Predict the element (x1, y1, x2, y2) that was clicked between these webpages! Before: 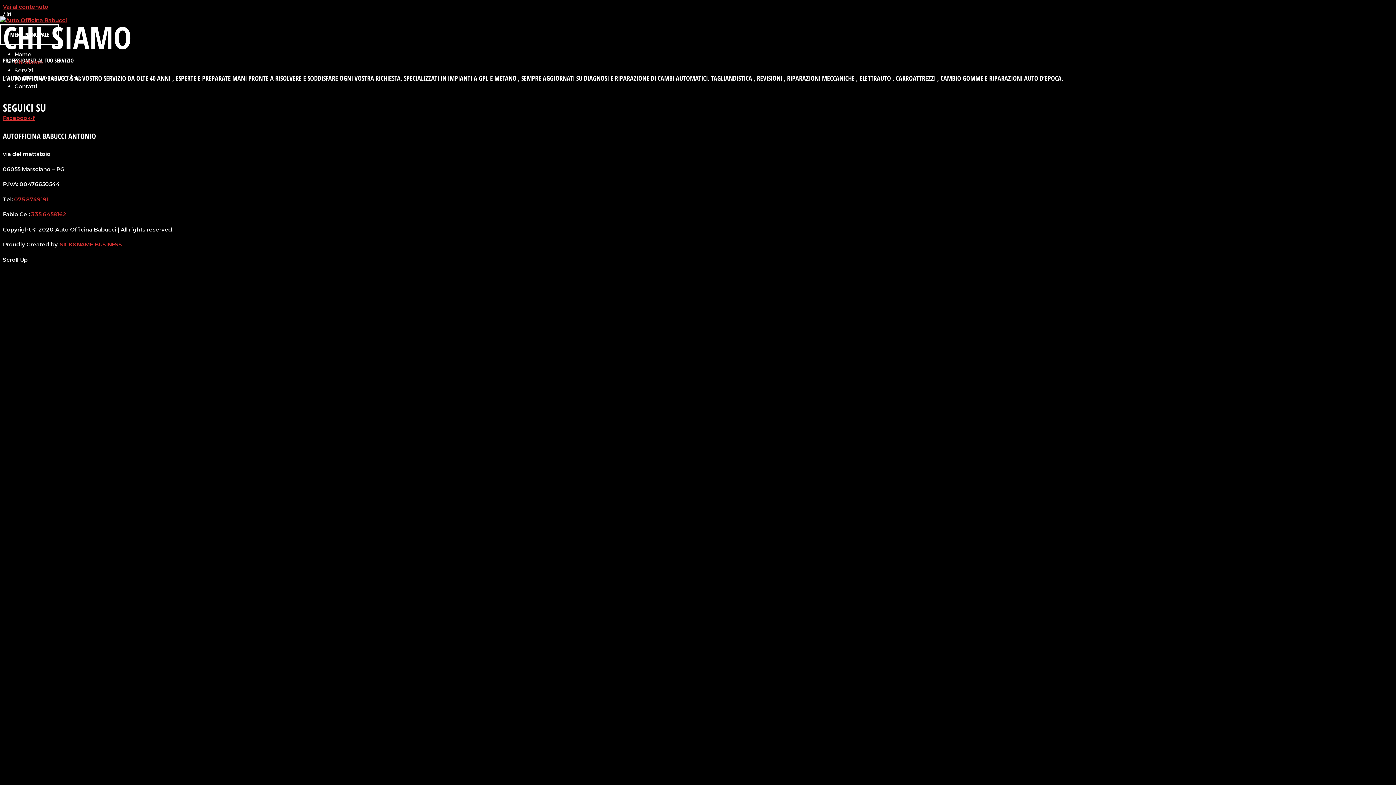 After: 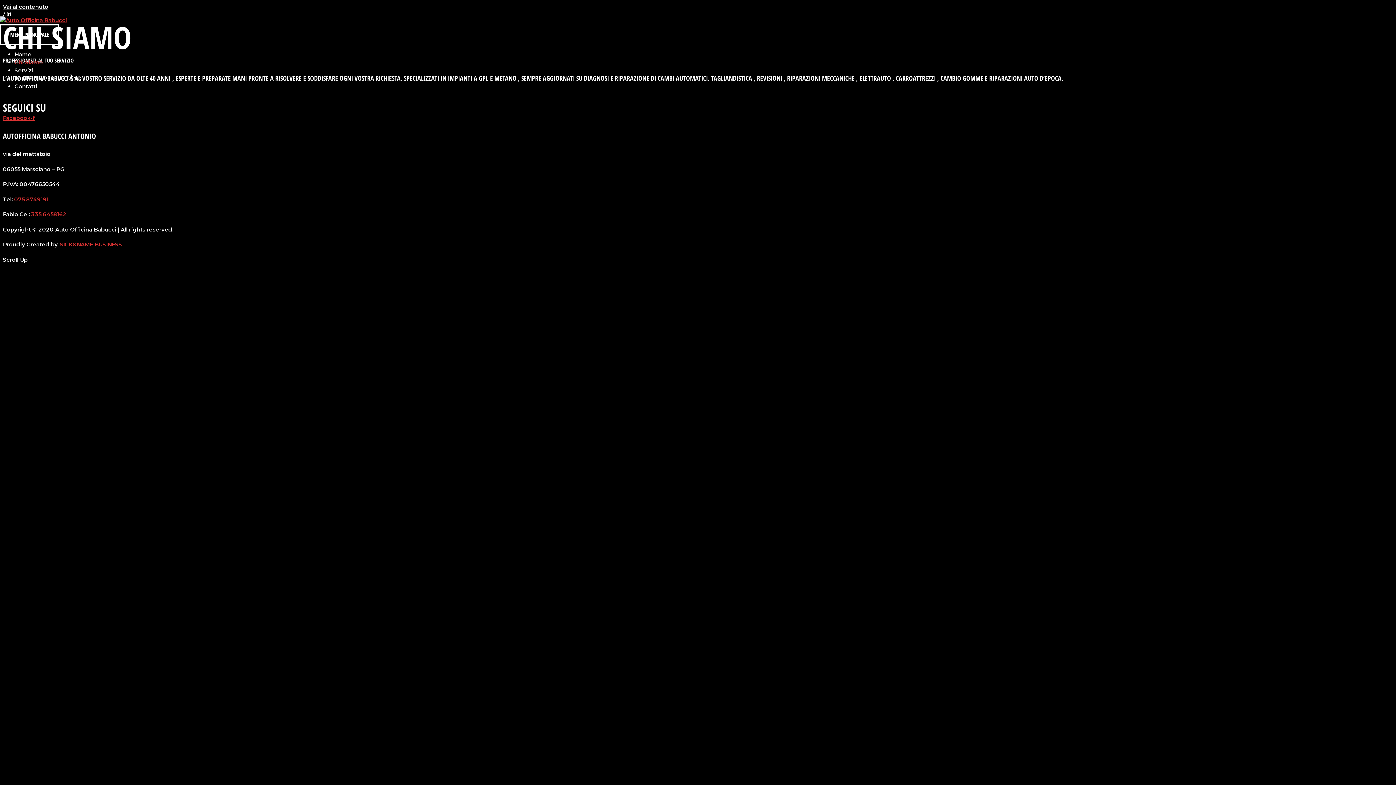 Action: bbox: (2, 3, 48, 10) label: Vai al contenuto